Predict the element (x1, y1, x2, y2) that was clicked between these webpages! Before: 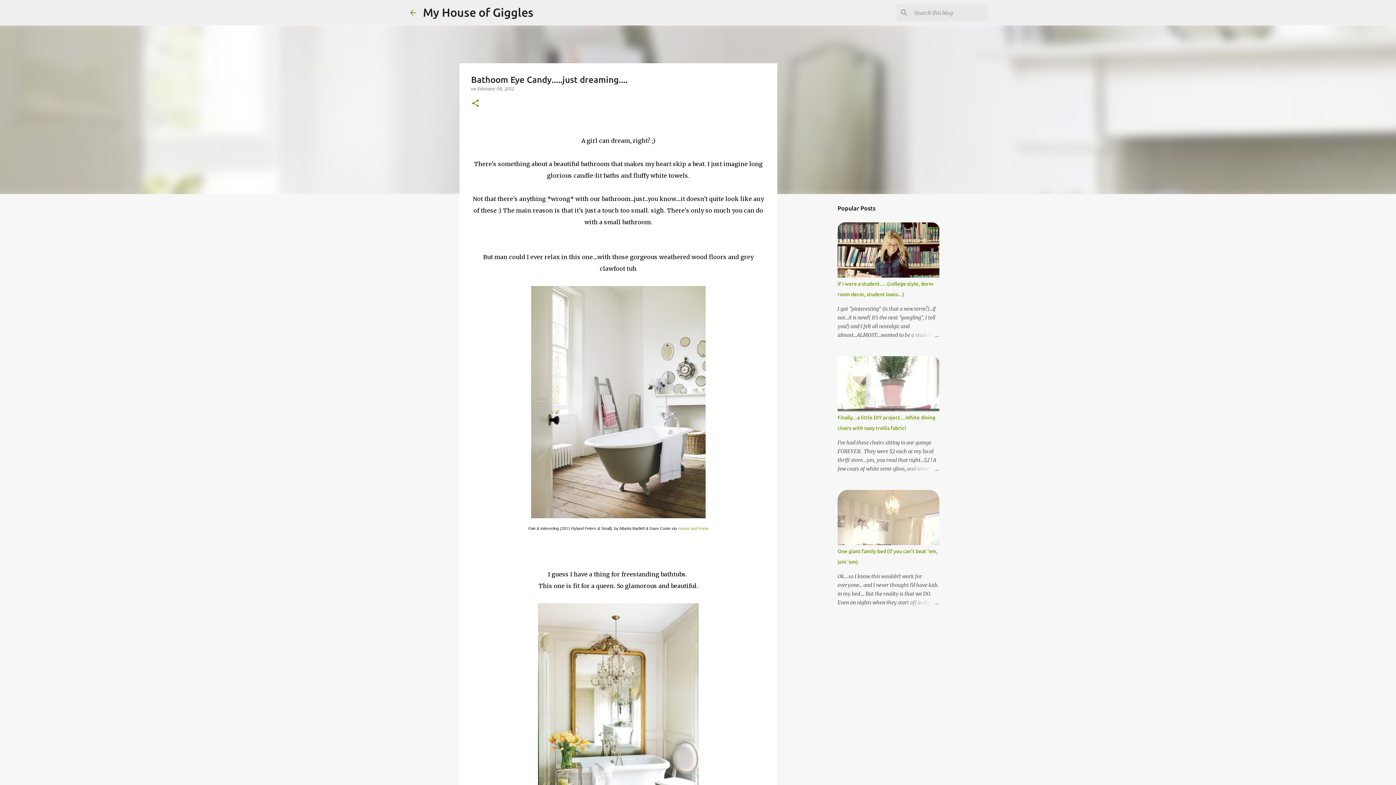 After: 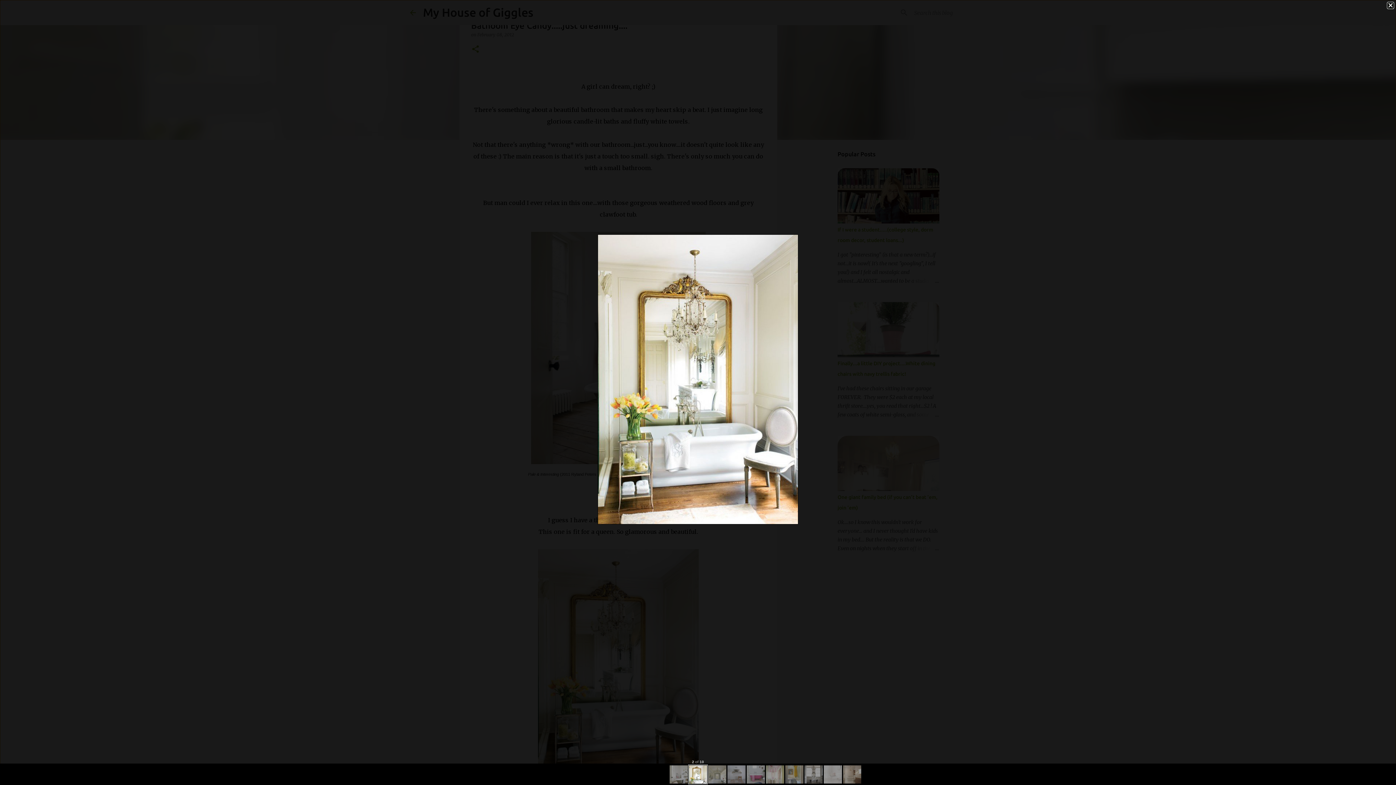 Action: bbox: (538, 603, 698, 839)